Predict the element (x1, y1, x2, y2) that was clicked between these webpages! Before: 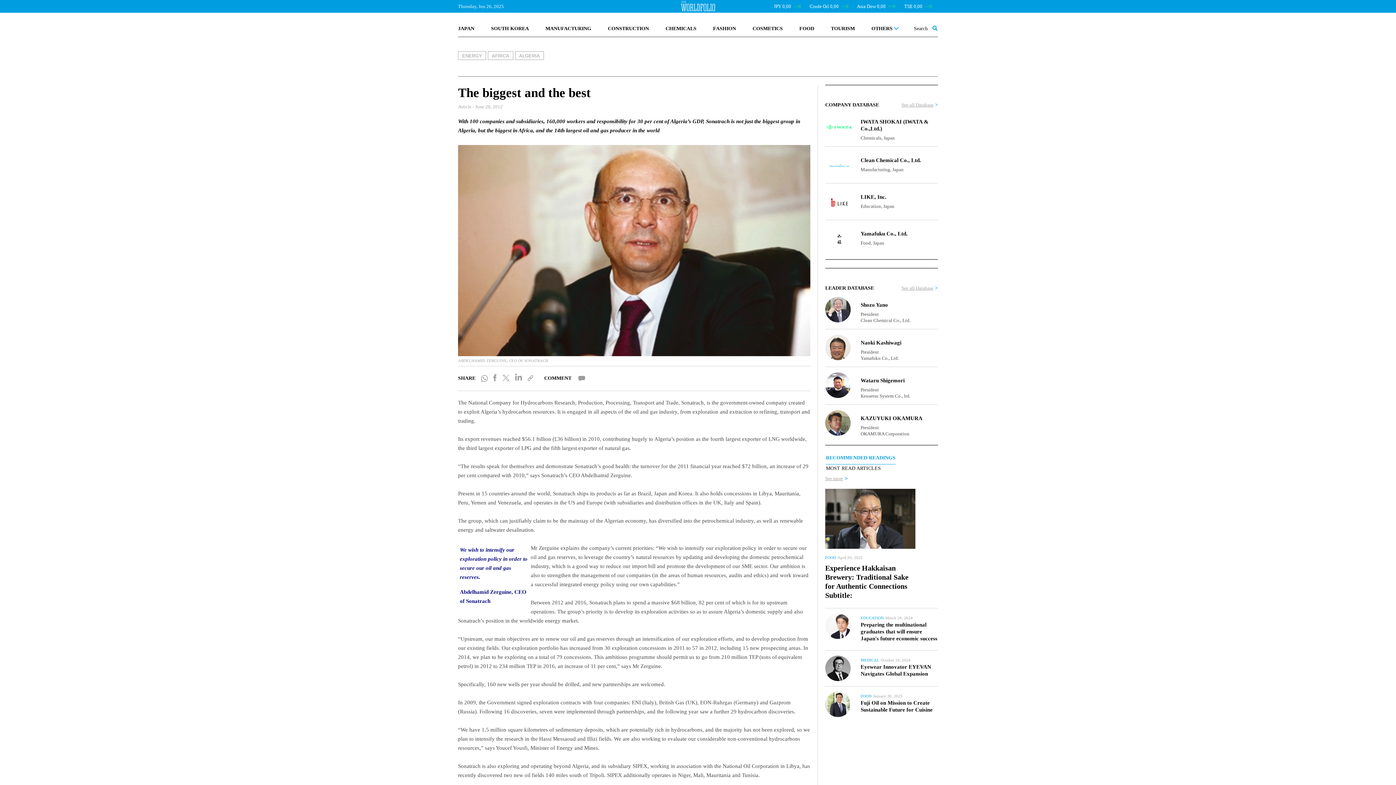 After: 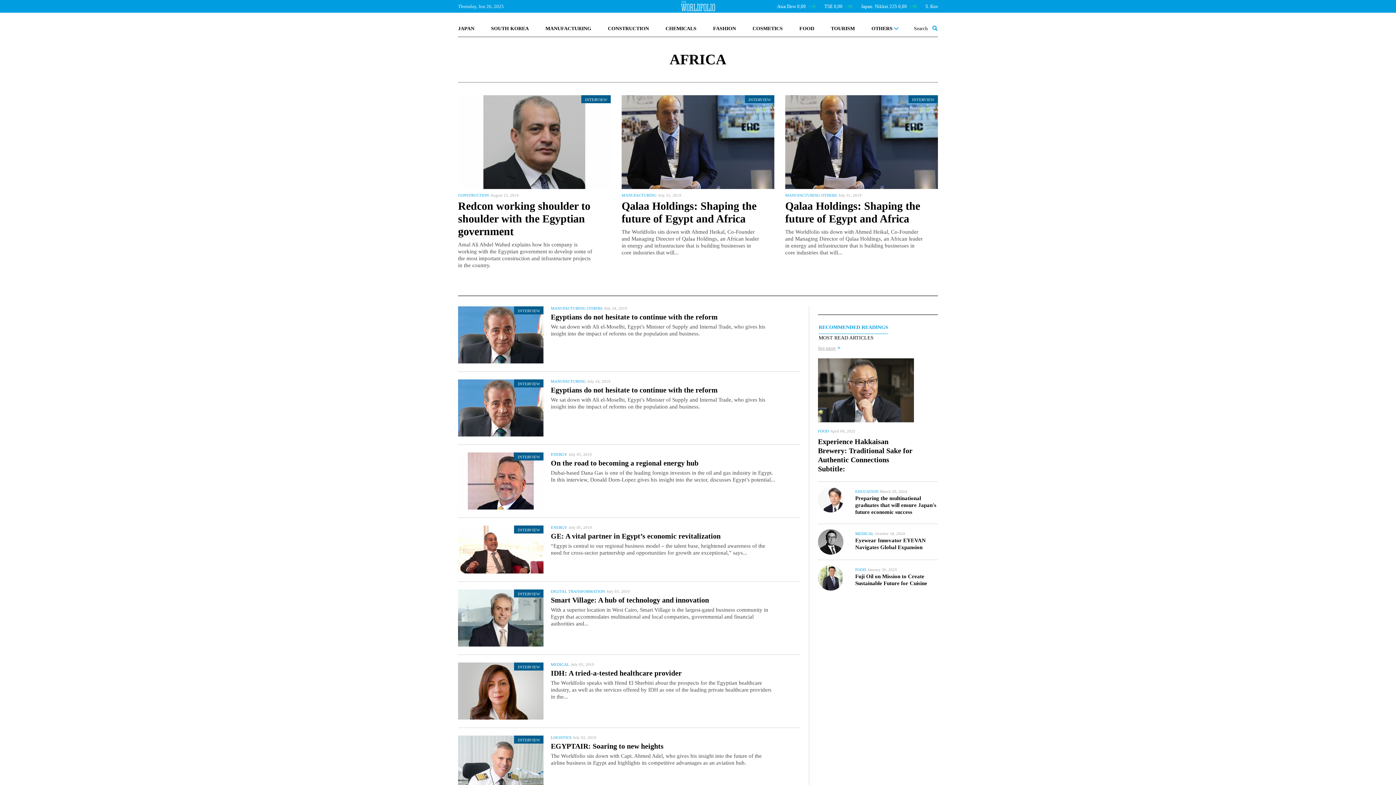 Action: label: AFRICA bbox: (488, 51, 513, 60)